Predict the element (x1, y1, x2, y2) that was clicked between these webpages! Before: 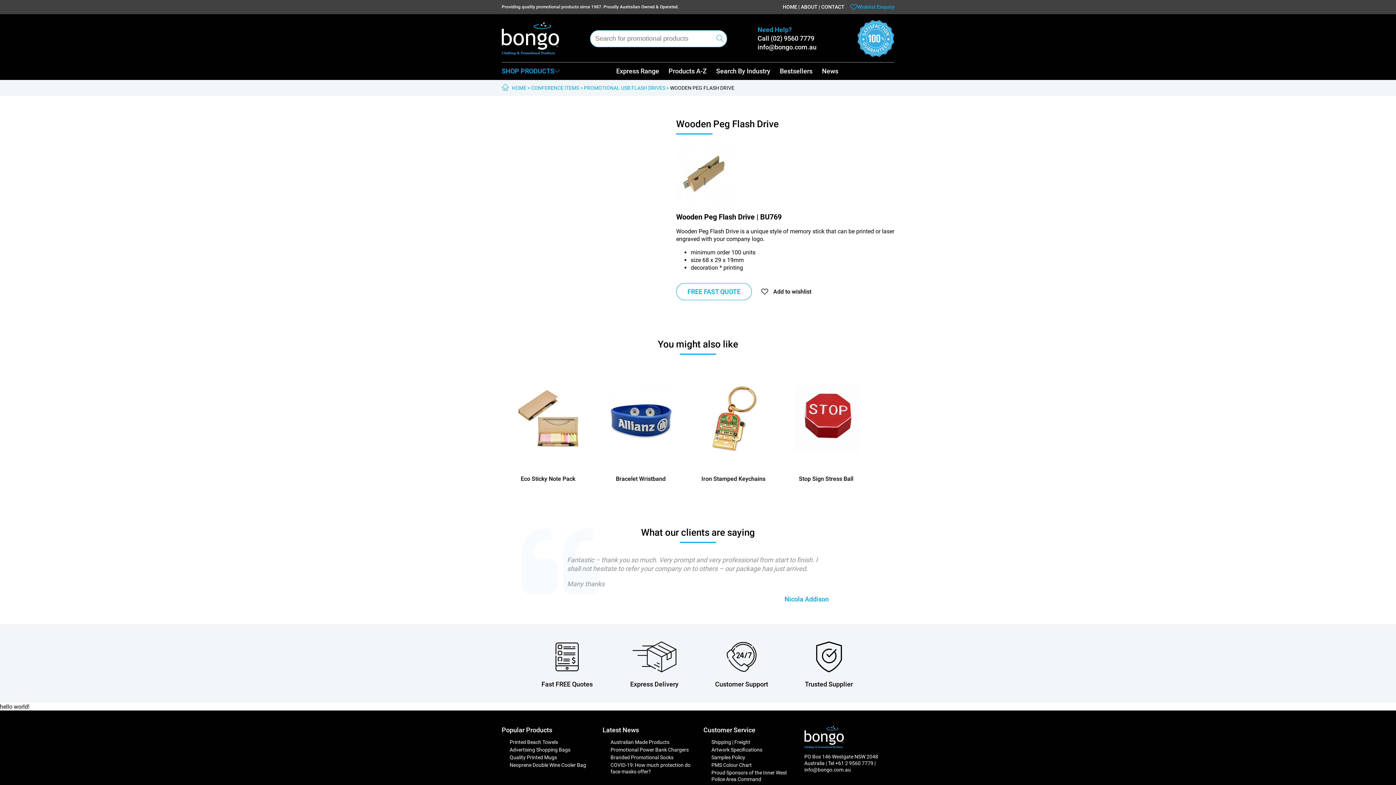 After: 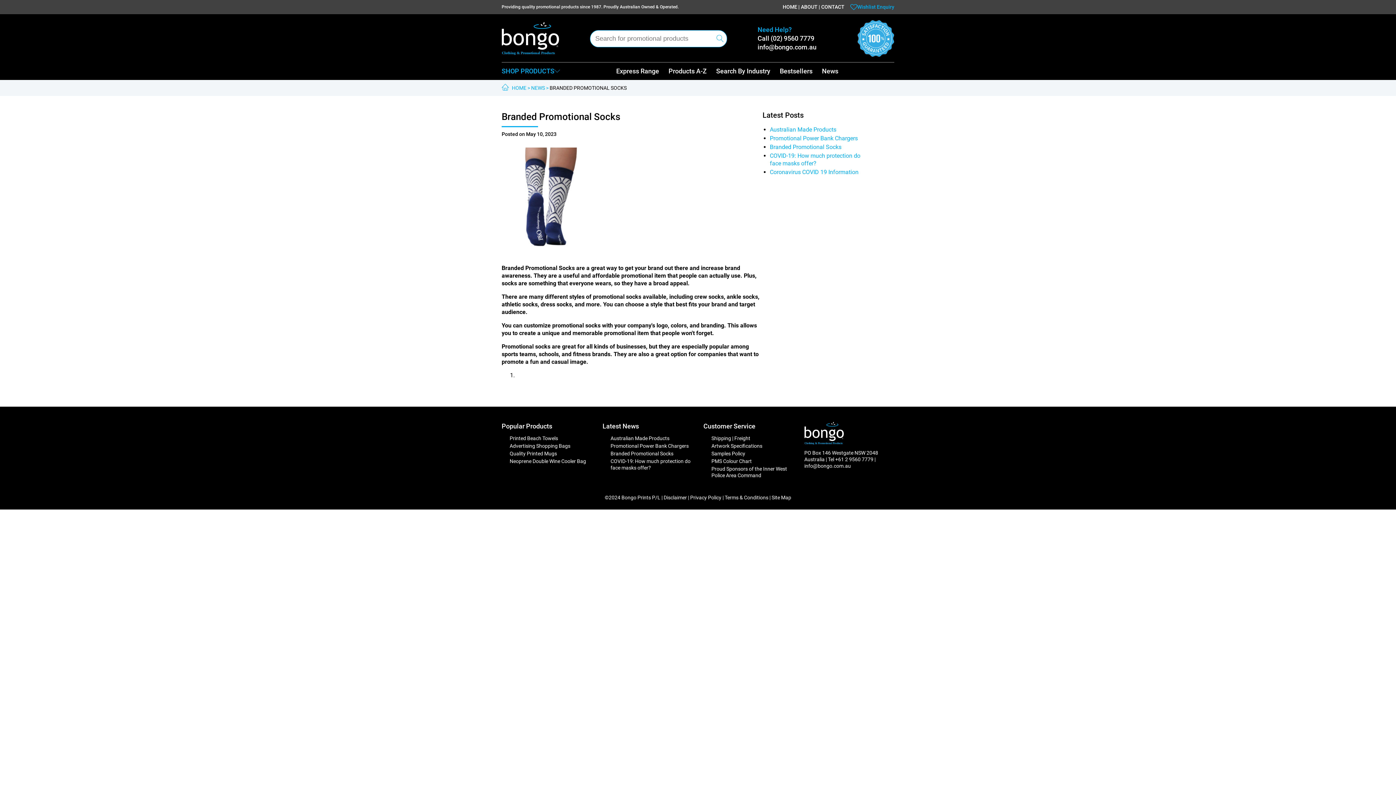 Action: bbox: (610, 754, 673, 760) label: Branded Promotional Socks